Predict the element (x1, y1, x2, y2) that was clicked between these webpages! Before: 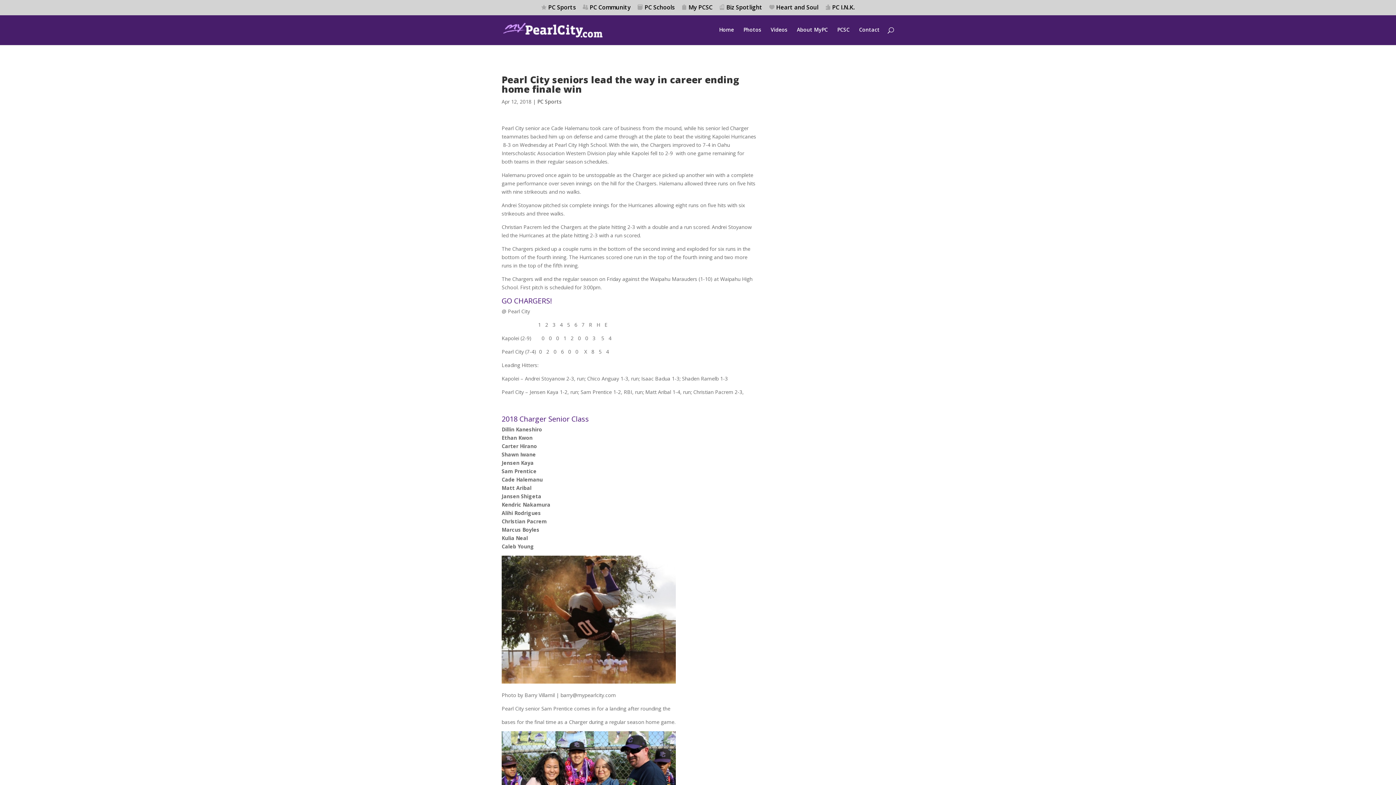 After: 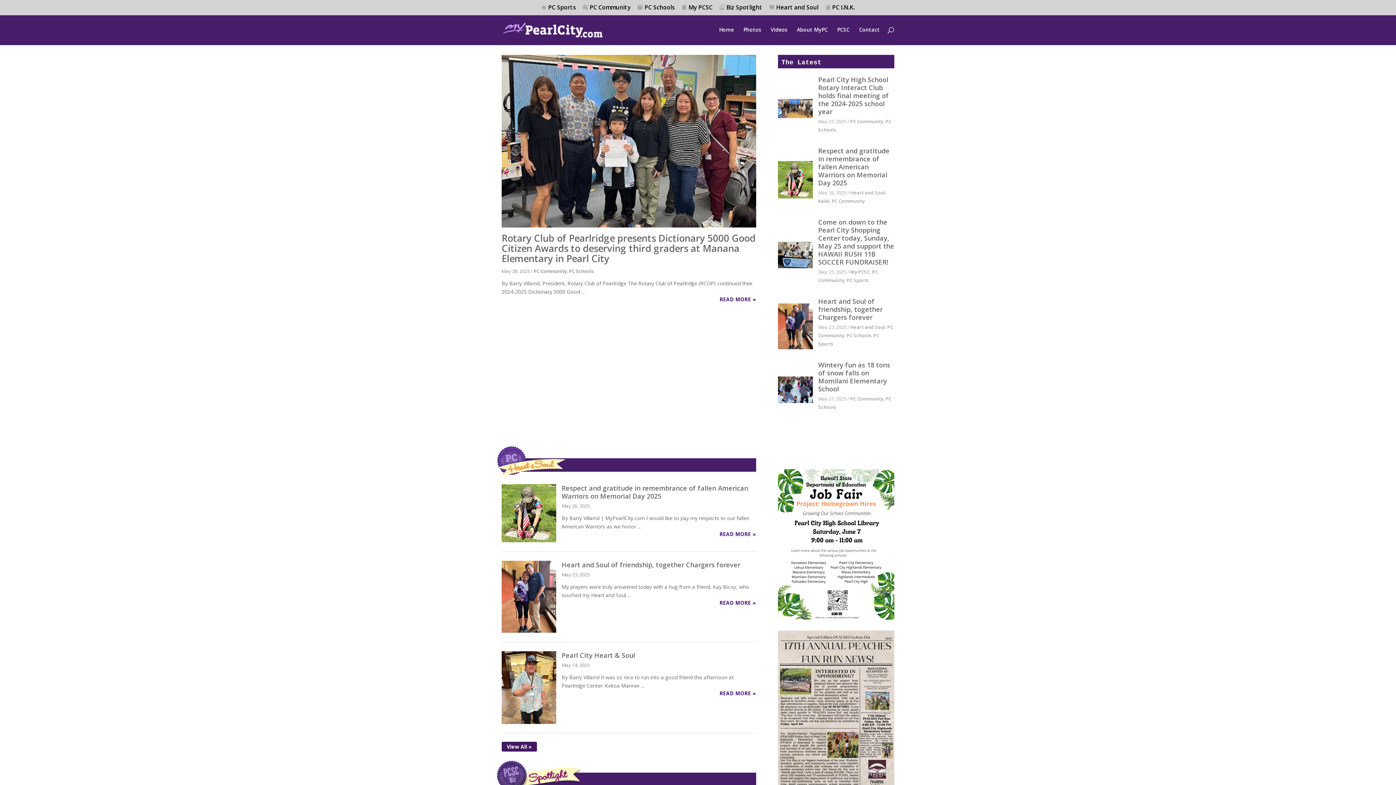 Action: bbox: (719, 27, 734, 45) label: Home